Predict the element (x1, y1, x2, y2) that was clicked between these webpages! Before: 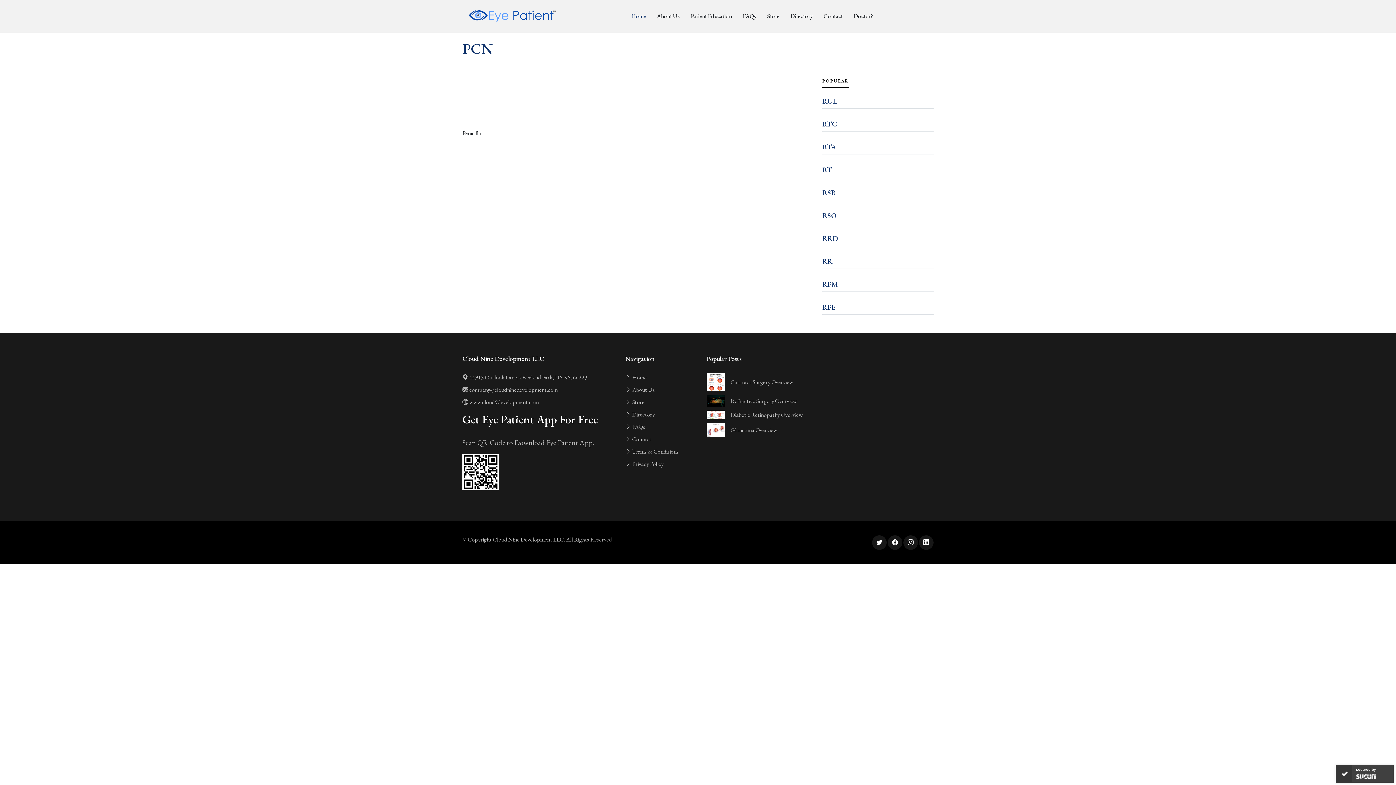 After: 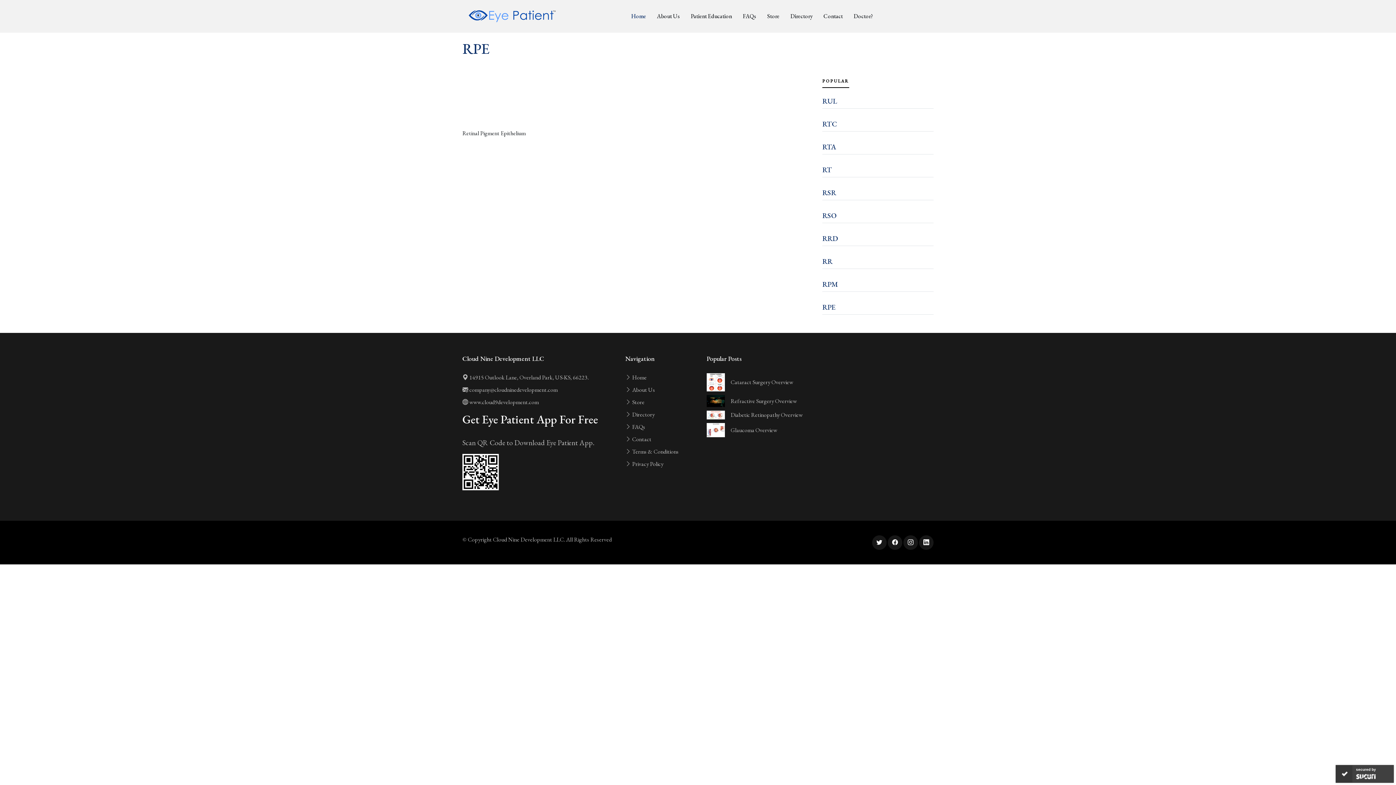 Action: bbox: (822, 302, 836, 312) label: RPE